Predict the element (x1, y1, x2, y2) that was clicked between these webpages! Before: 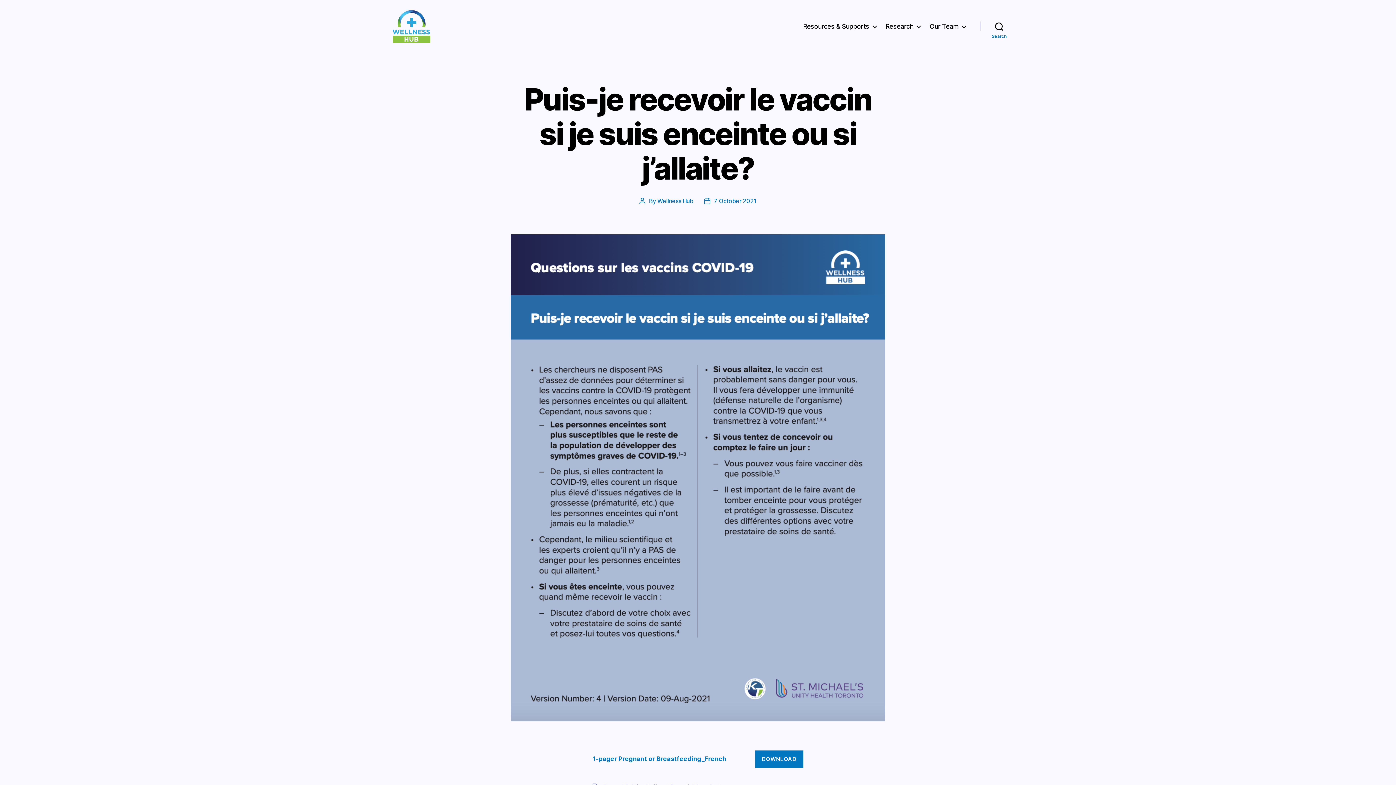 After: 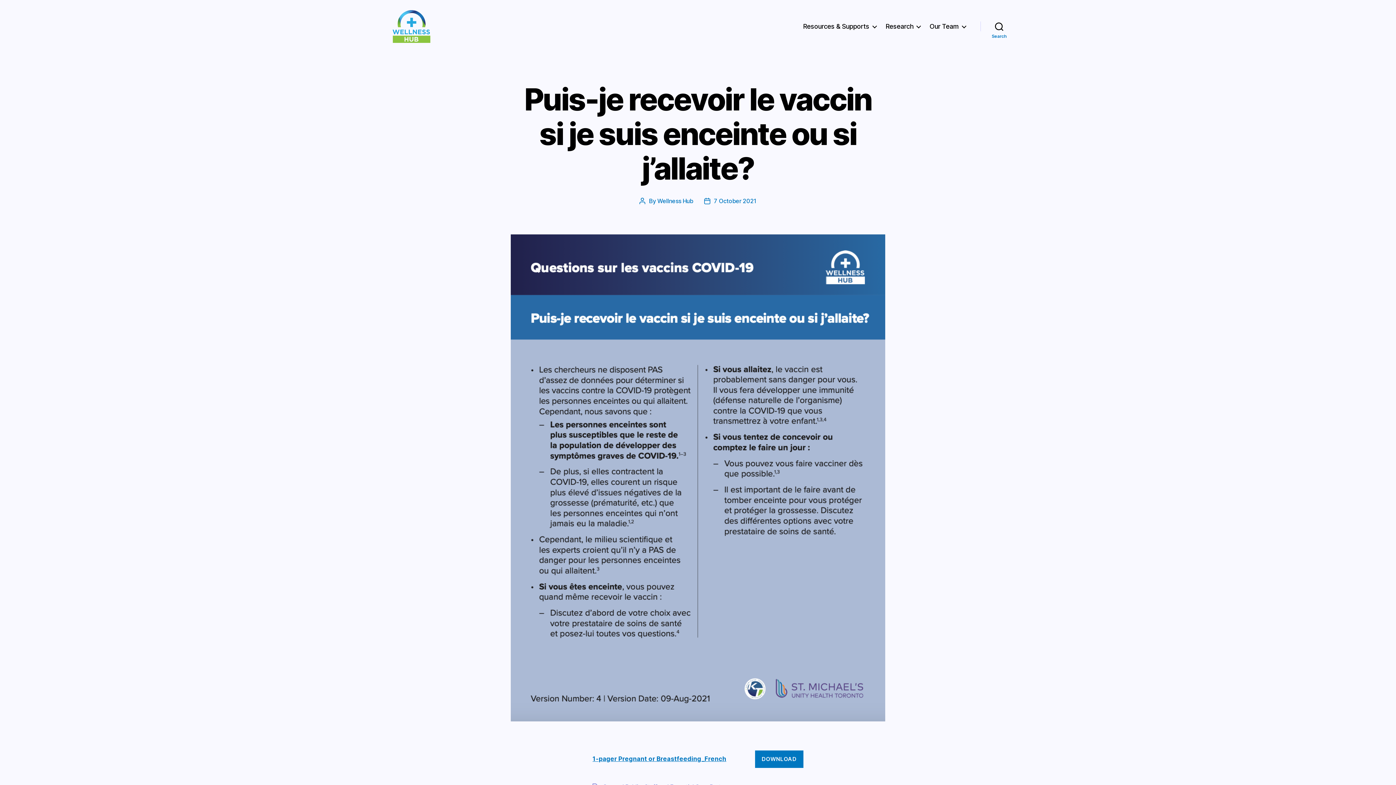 Action: label: 1-pager Pregnant or Breastfeeding_French bbox: (592, 755, 726, 764)